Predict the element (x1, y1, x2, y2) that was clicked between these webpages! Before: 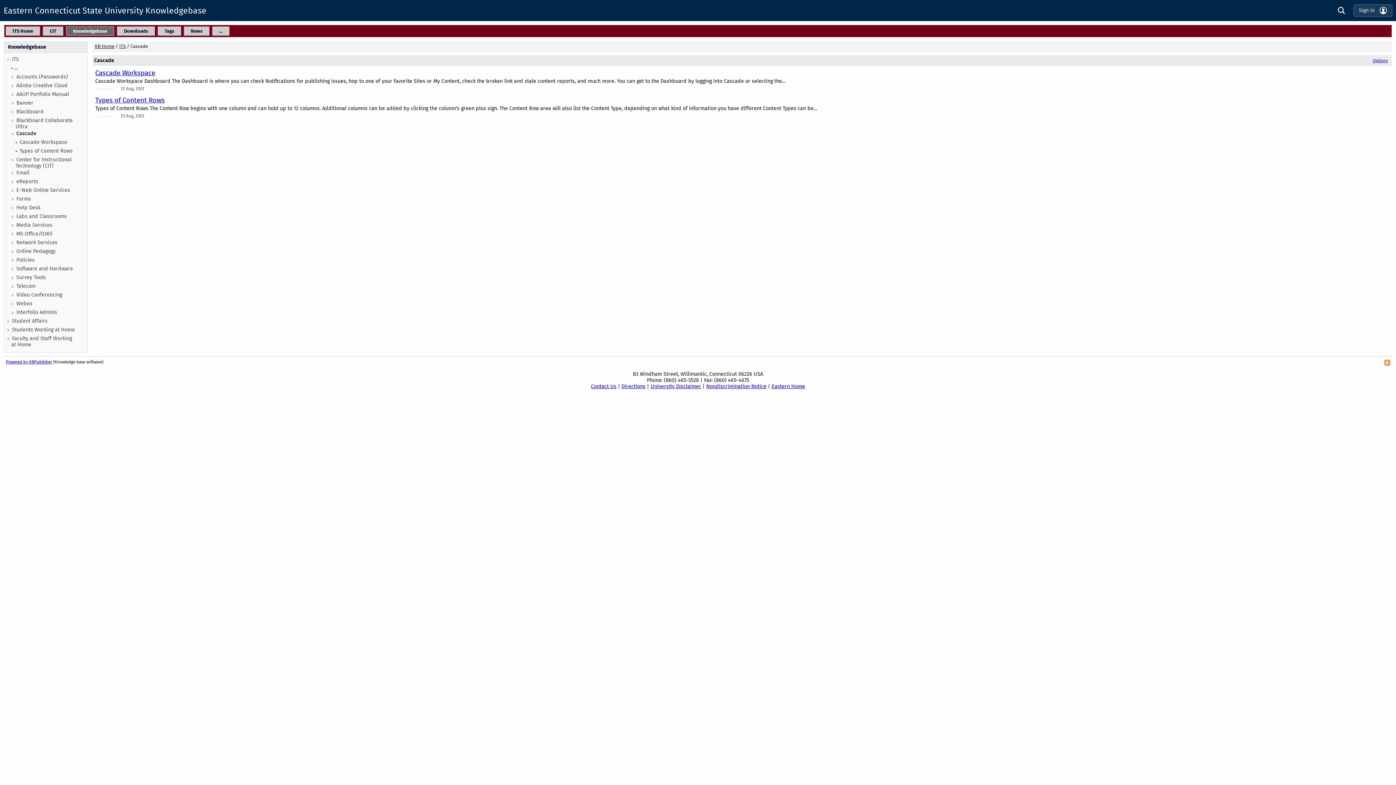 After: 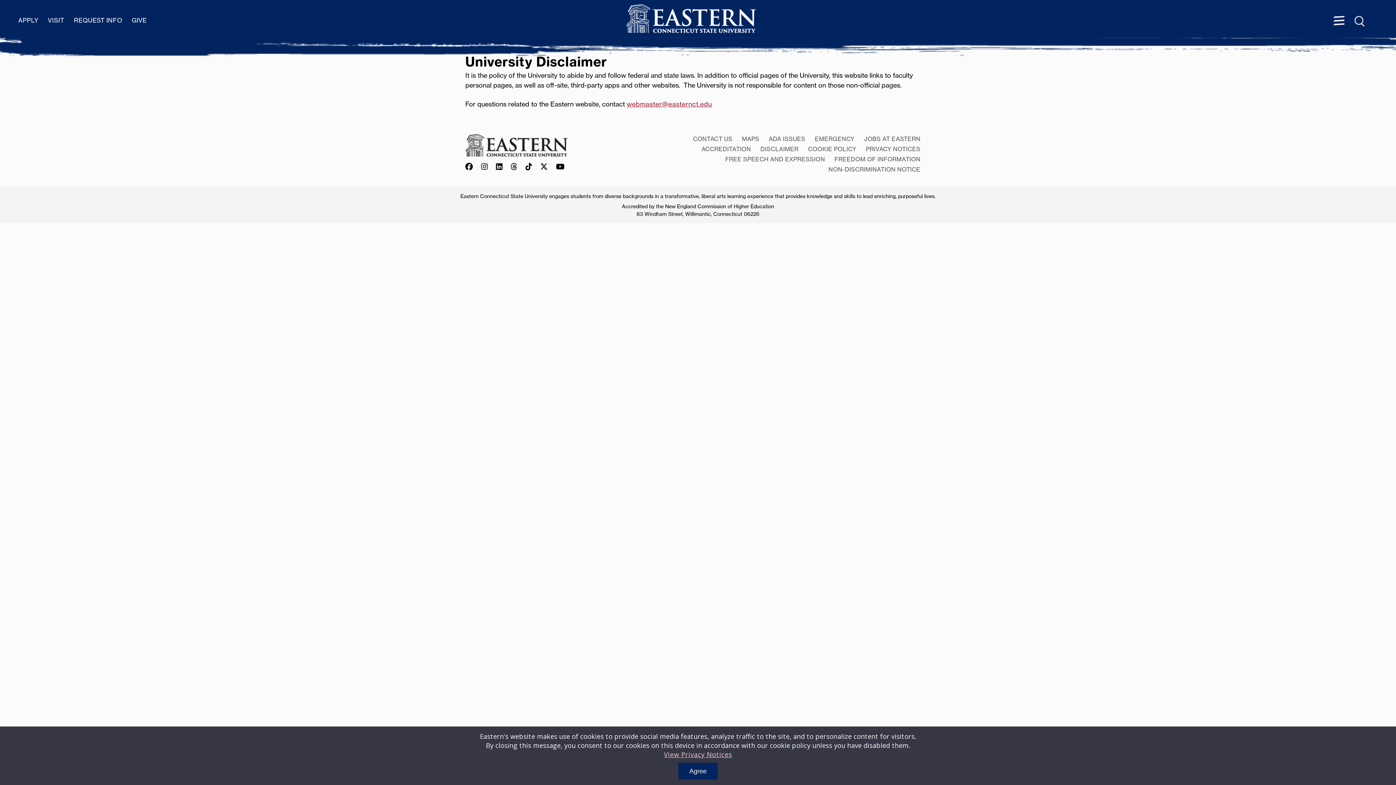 Action: label: University Disclaimer bbox: (650, 383, 701, 389)